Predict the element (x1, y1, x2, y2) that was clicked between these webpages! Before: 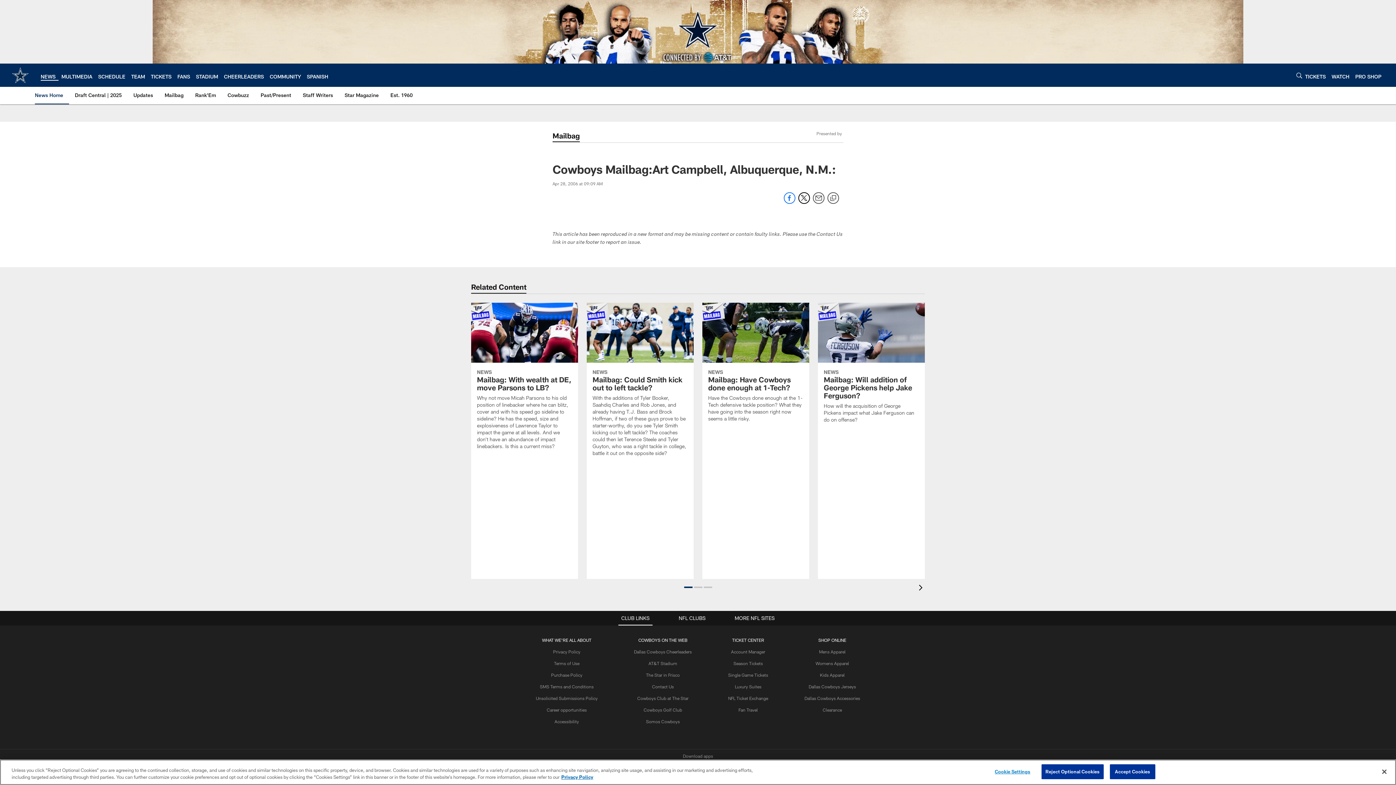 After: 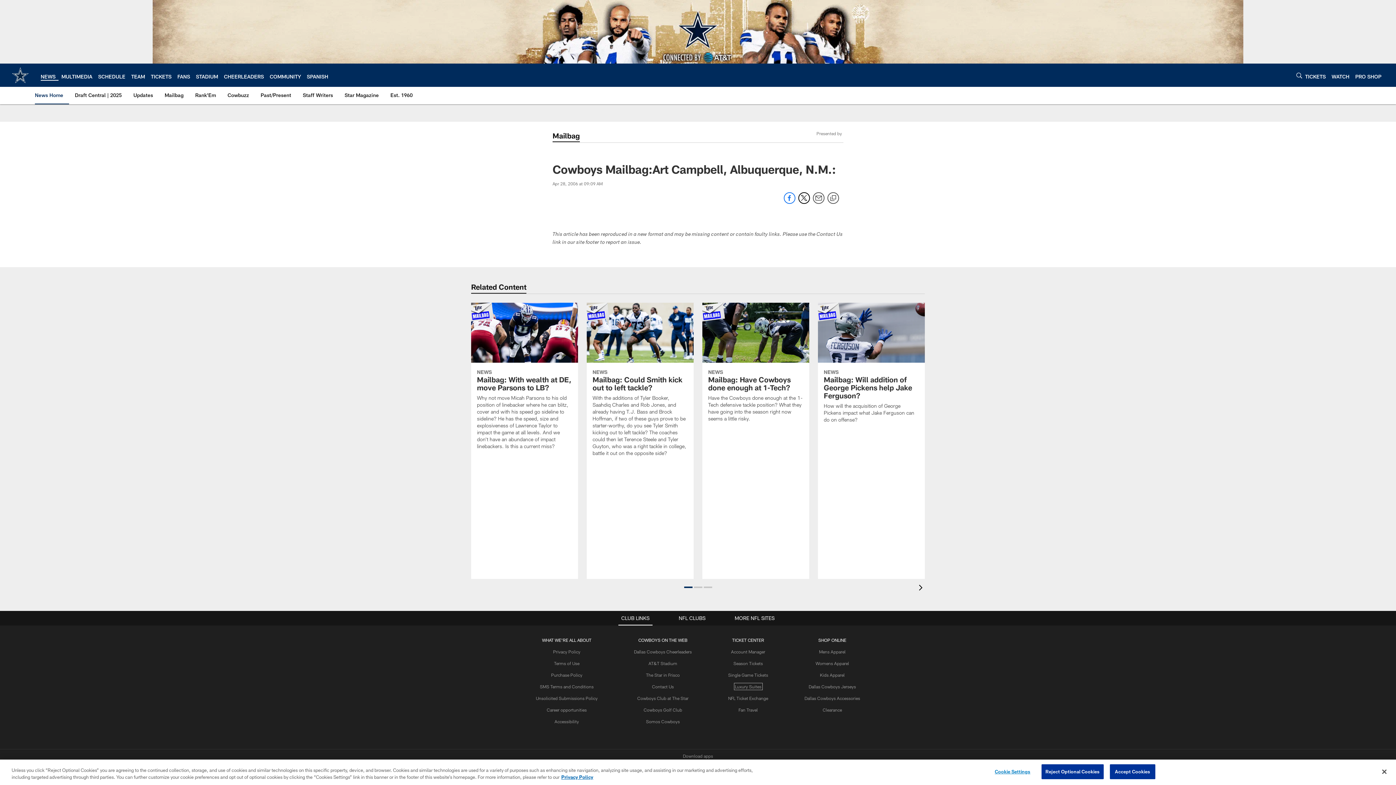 Action: bbox: (735, 684, 761, 689) label: Luxury Suites